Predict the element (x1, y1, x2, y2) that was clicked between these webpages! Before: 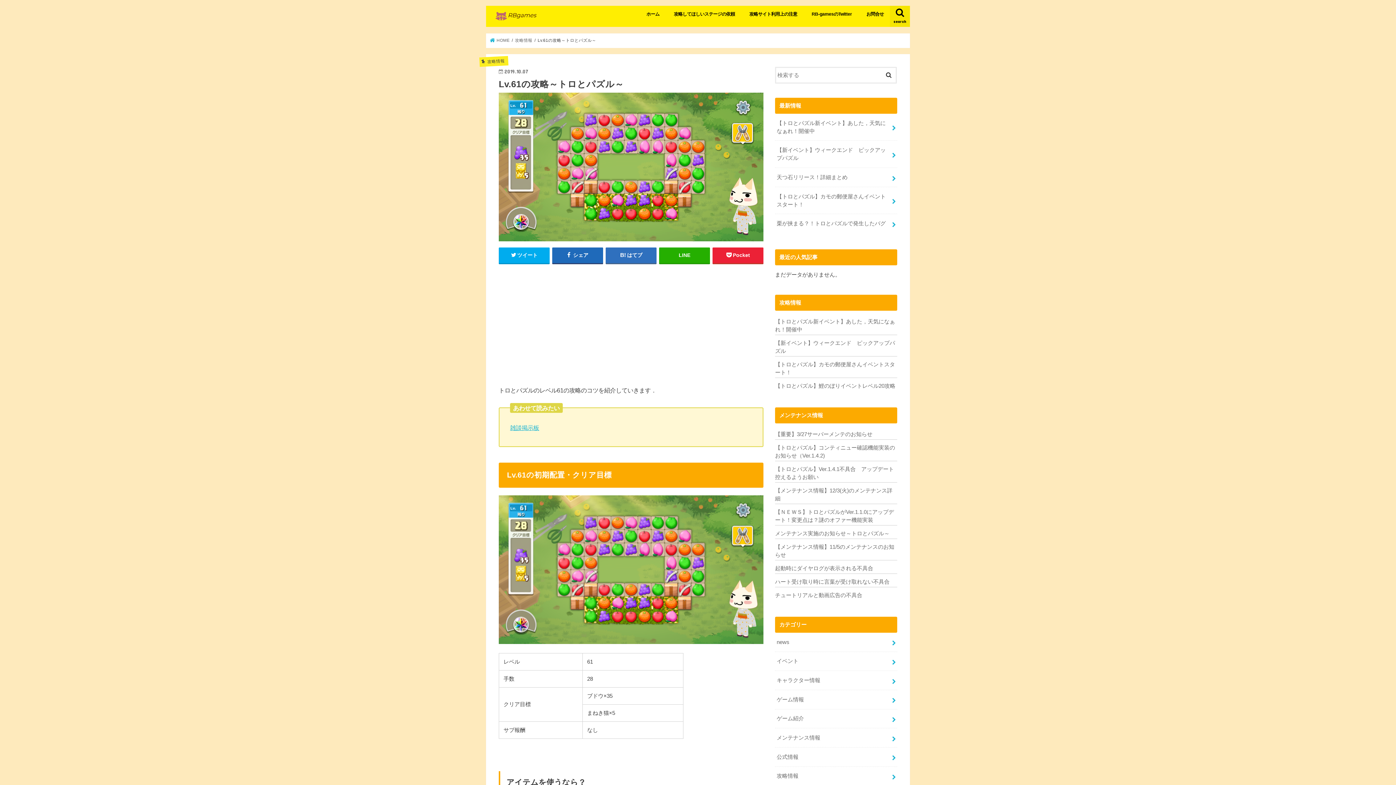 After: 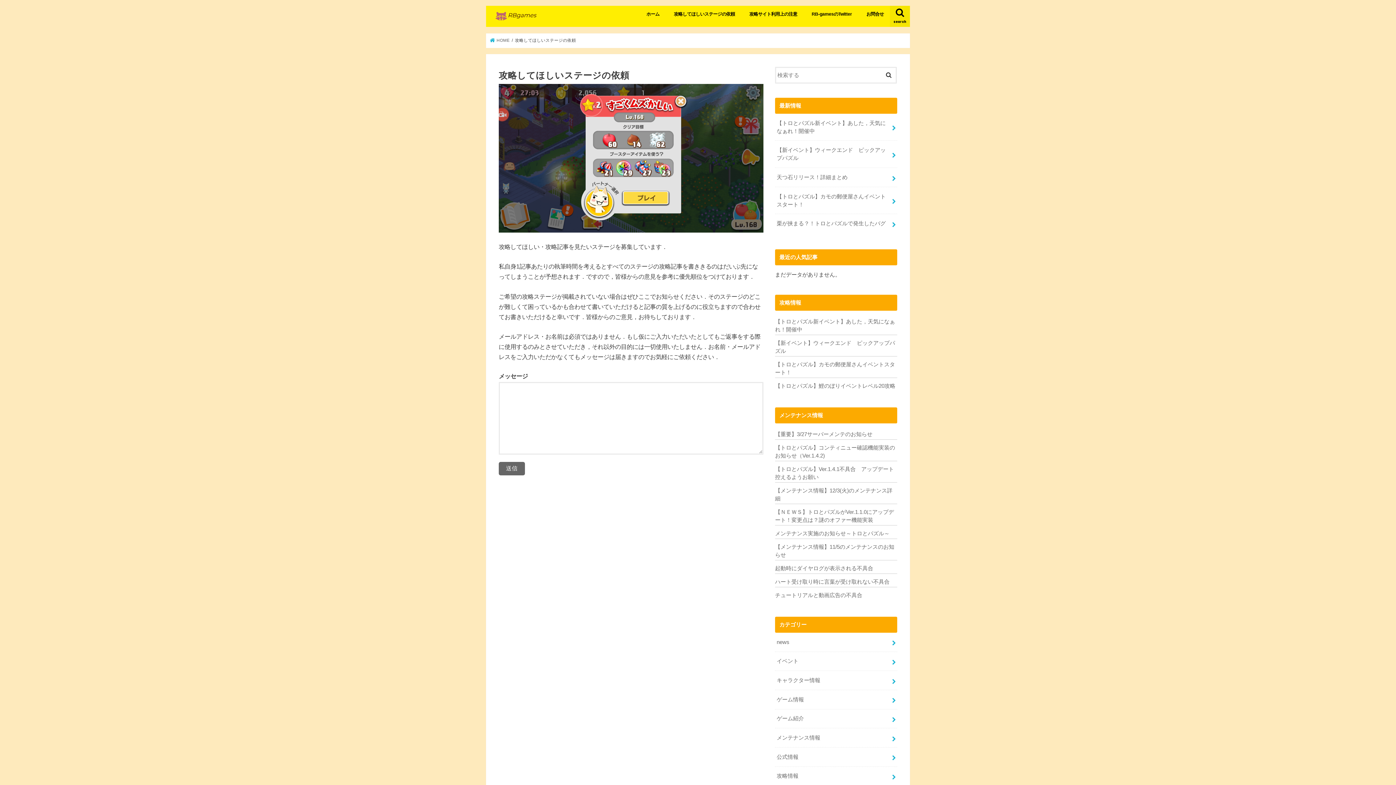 Action: bbox: (666, 5, 742, 21) label: 攻略してほしいステージの依頼